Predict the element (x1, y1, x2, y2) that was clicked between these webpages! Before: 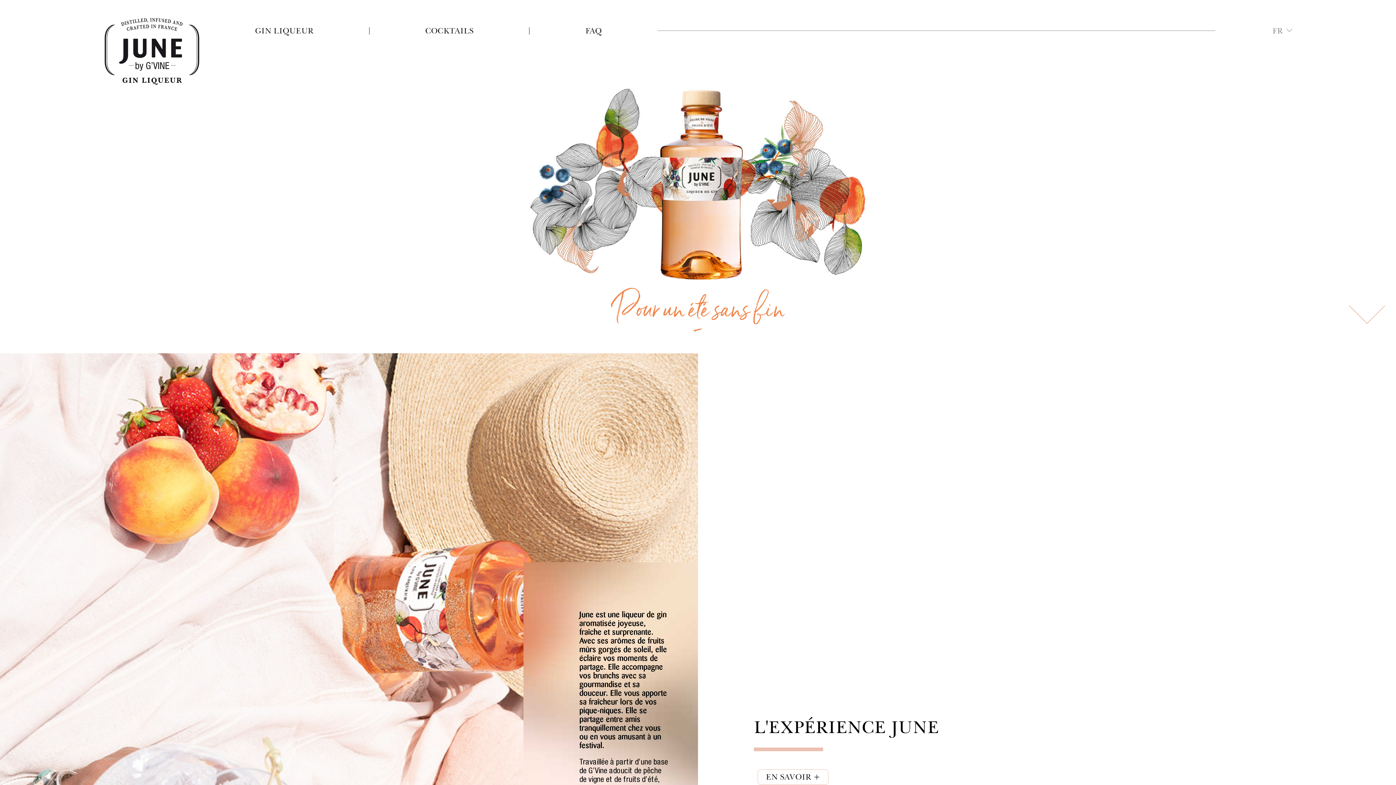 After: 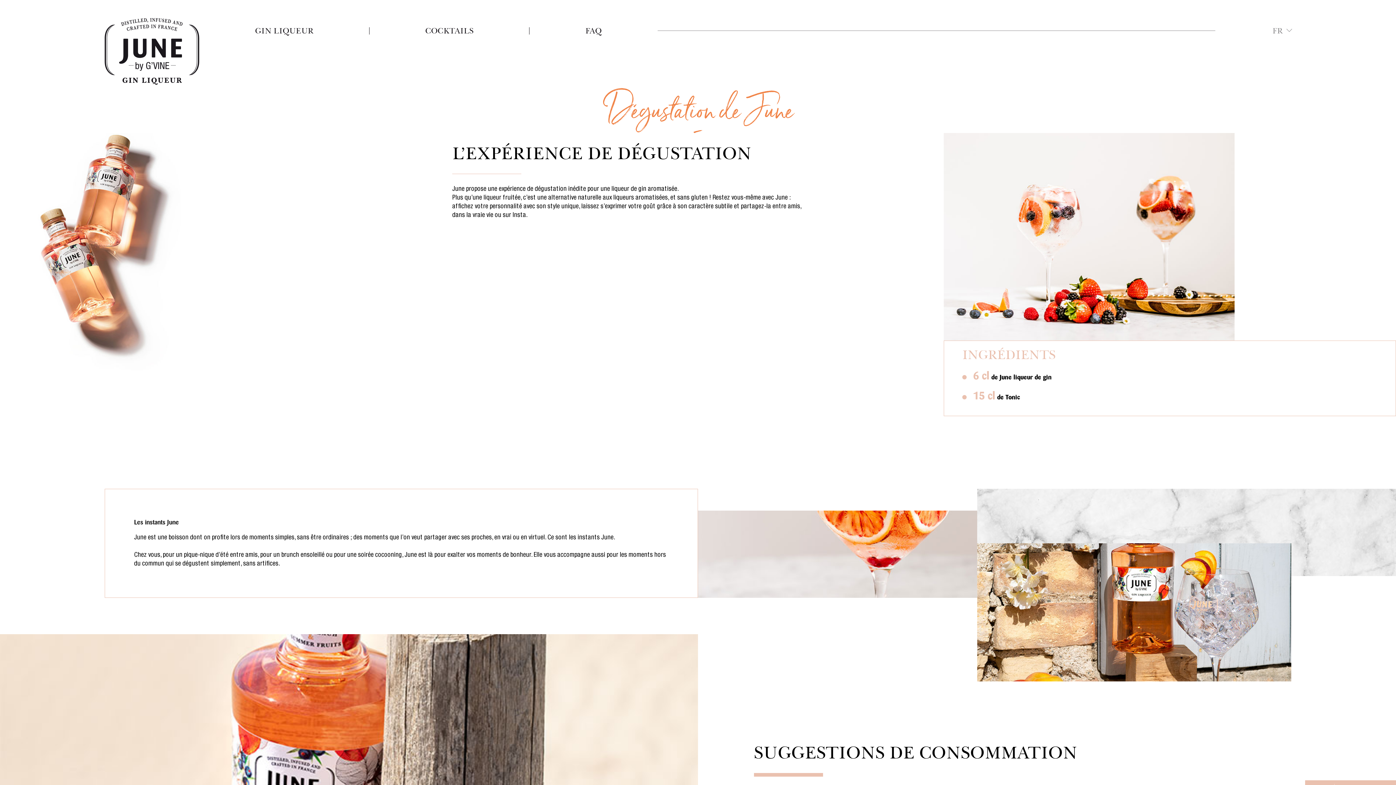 Action: label: COCKTAILS bbox: (369, 18, 529, 43)